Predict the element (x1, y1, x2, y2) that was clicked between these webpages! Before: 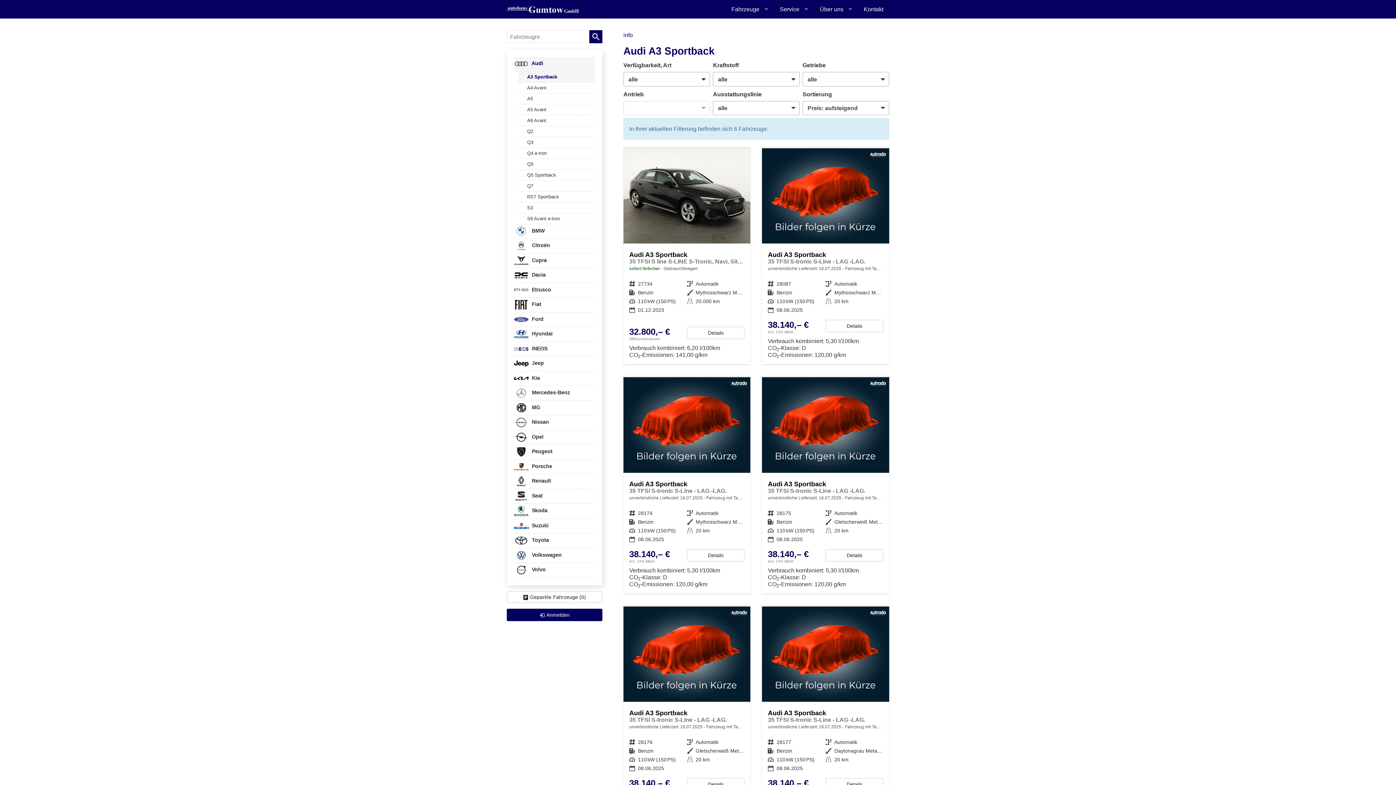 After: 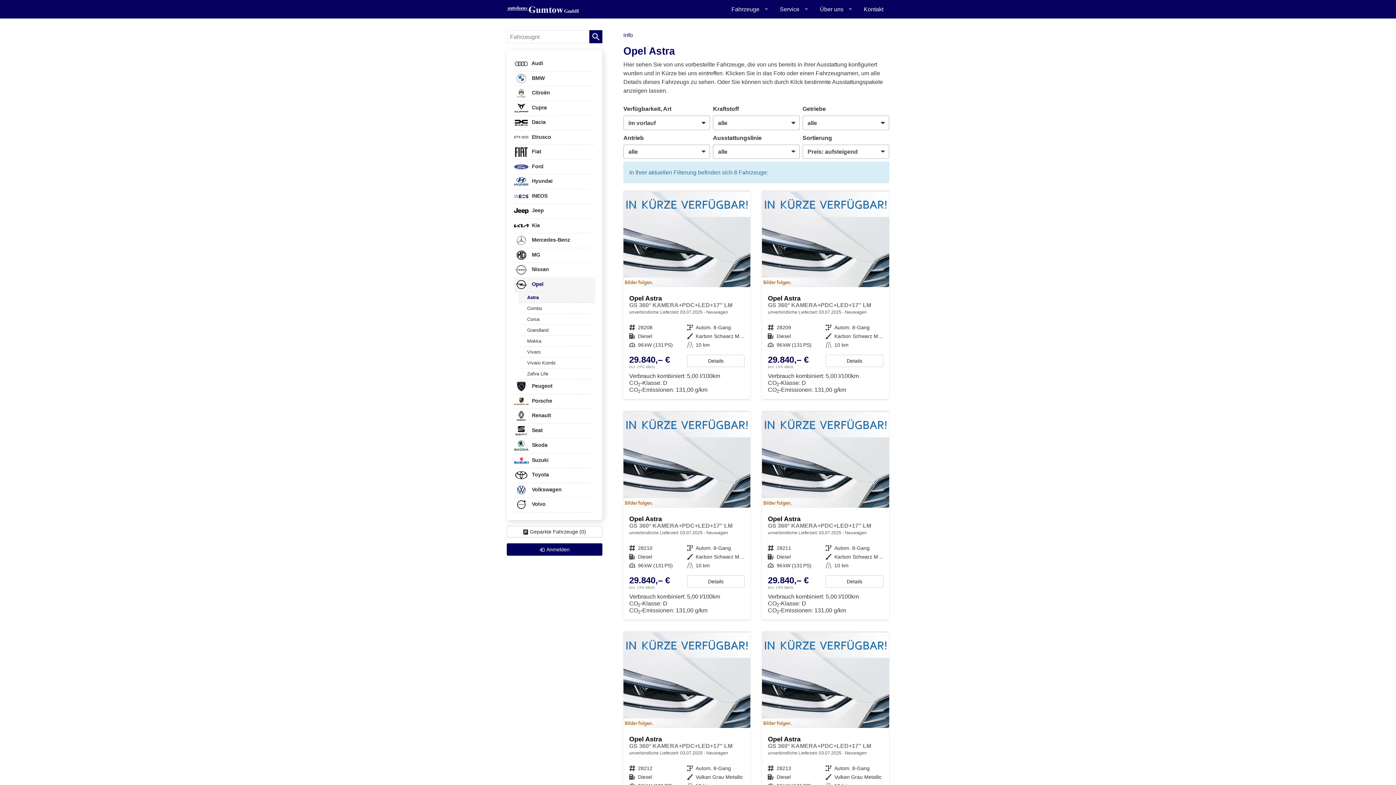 Action: bbox: (514, 430, 595, 445) label:  Opel